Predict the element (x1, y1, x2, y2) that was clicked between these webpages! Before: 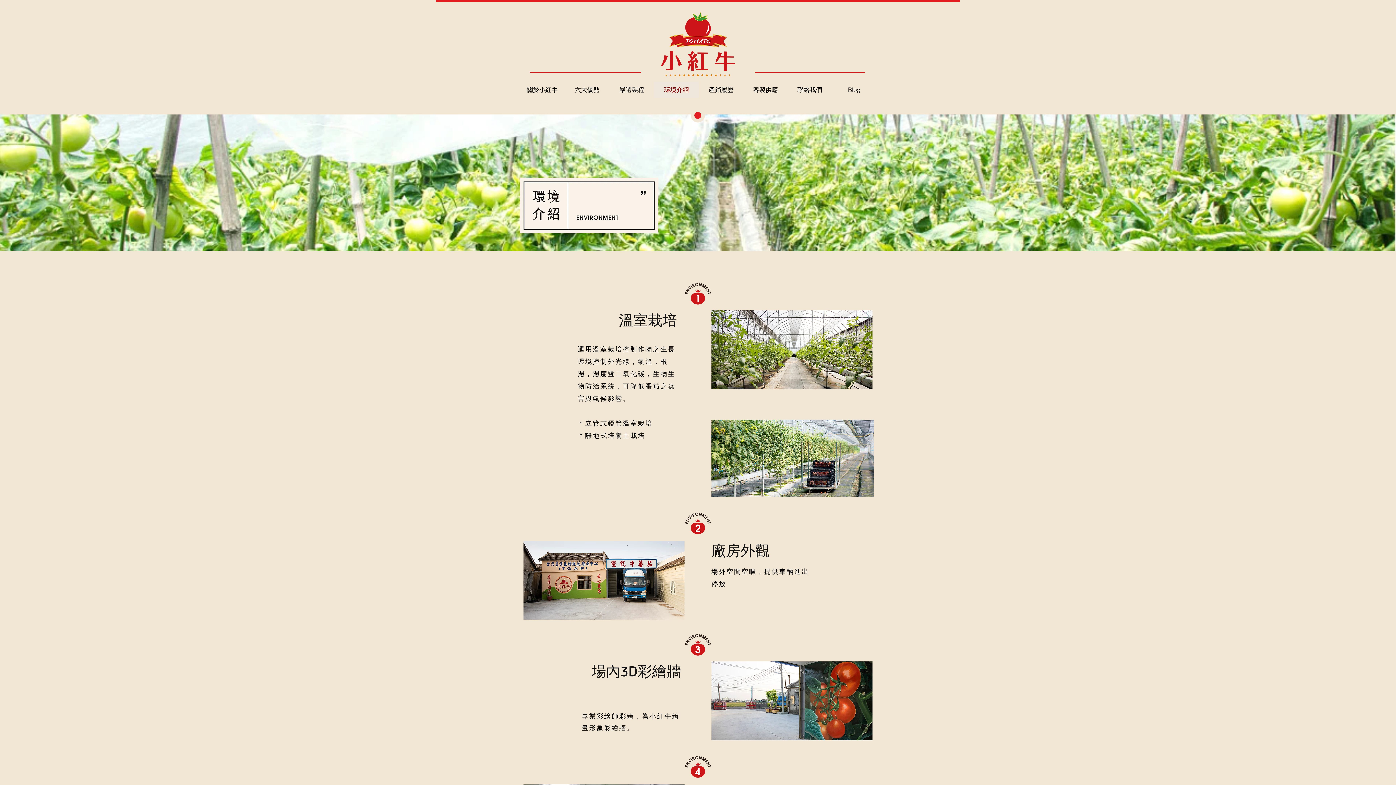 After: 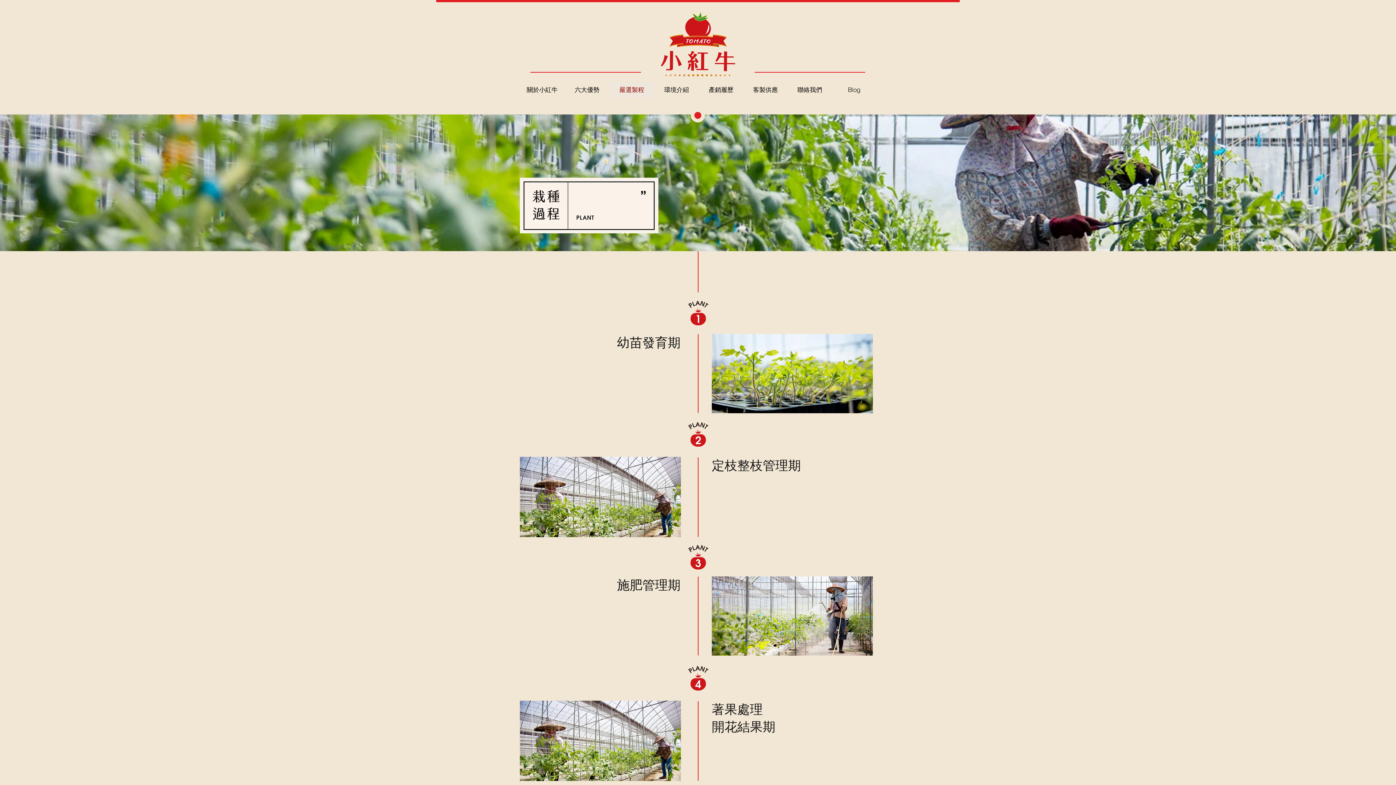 Action: label: 嚴選製程 bbox: (609, 81, 654, 97)